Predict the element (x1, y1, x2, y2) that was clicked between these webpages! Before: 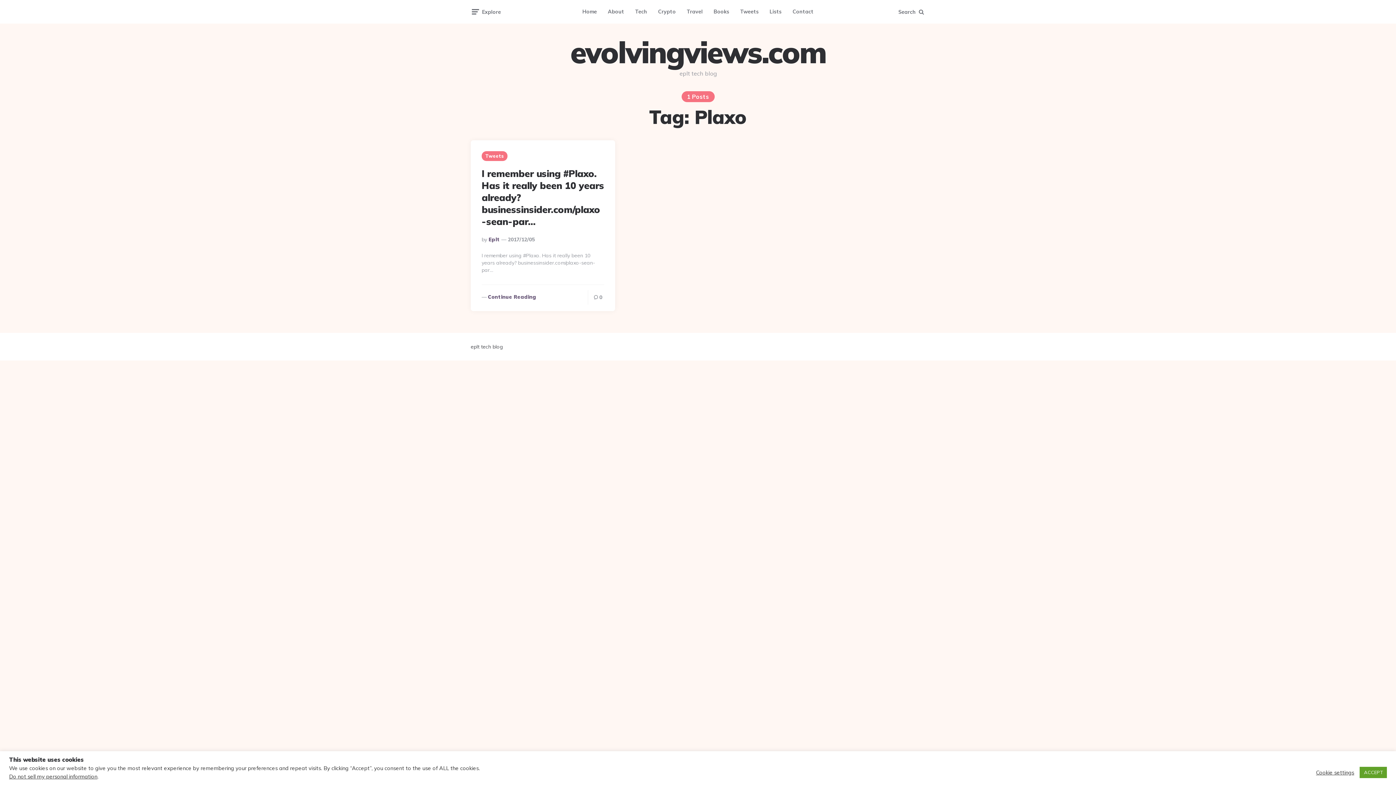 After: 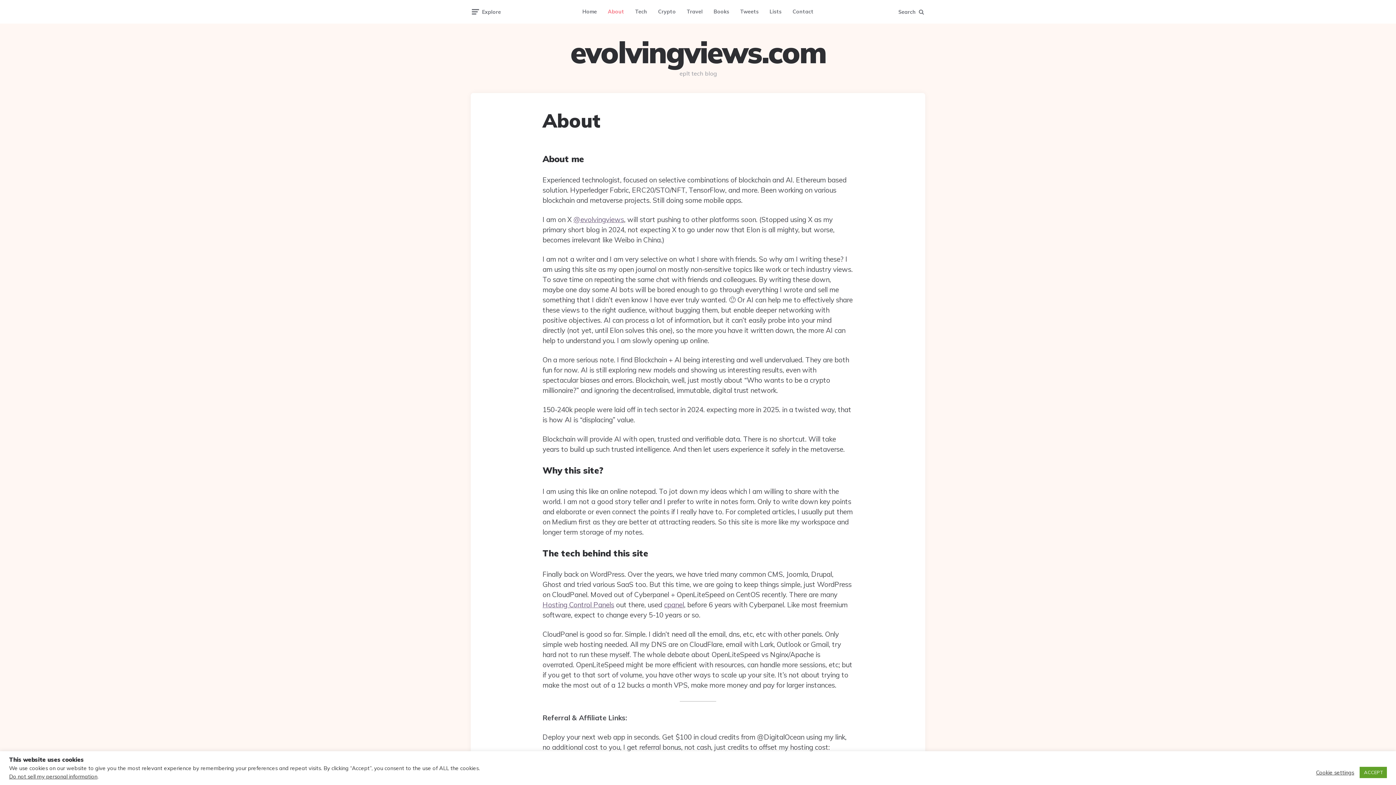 Action: label: About bbox: (602, 1, 629, 21)